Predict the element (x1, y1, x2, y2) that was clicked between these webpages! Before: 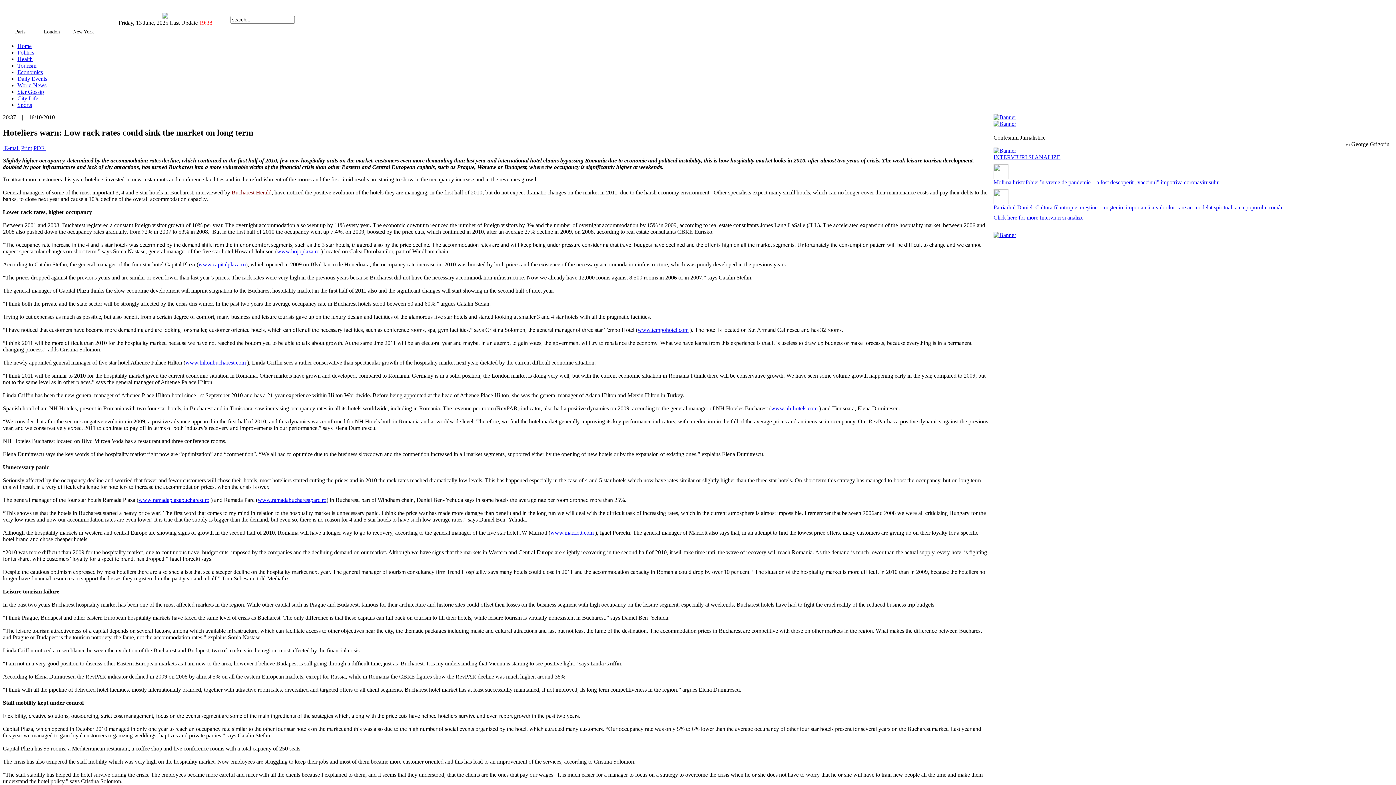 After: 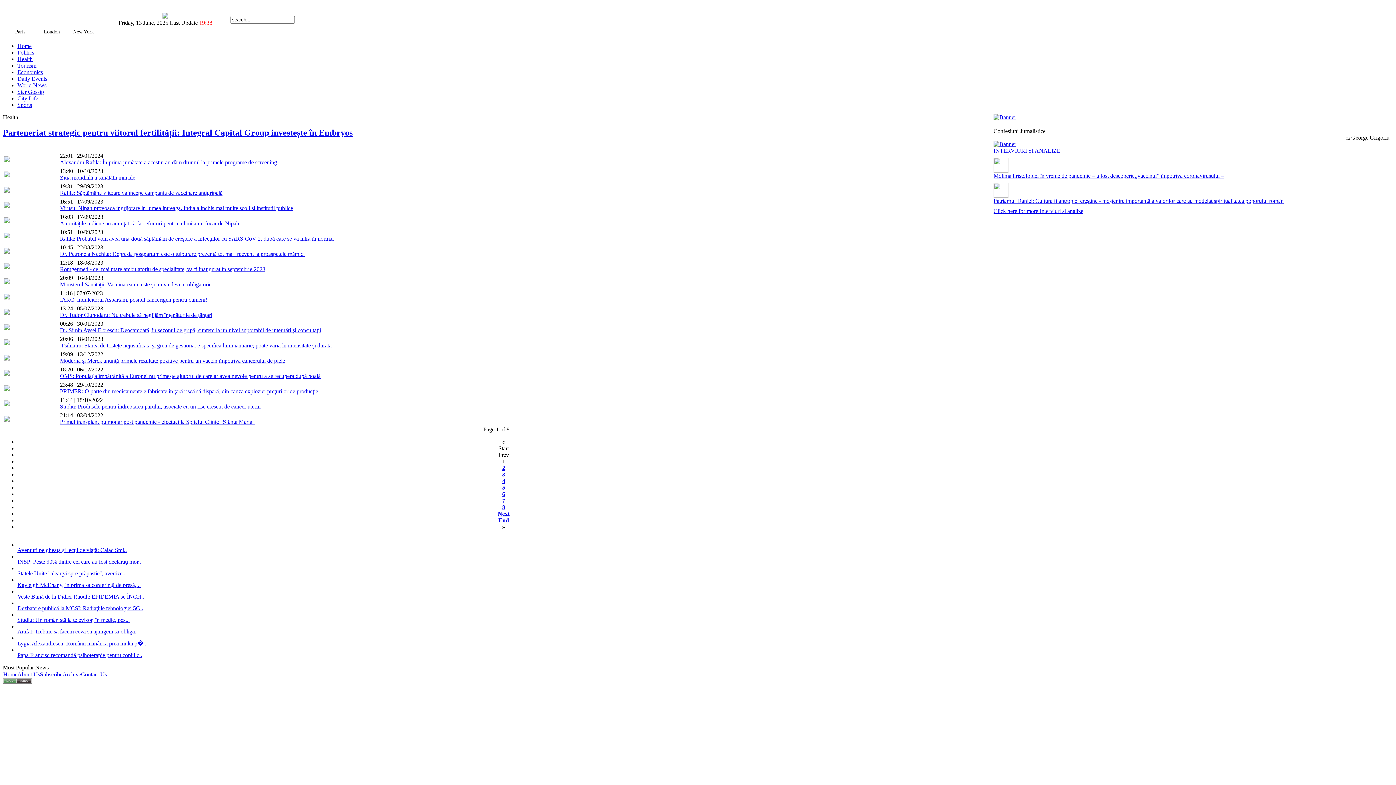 Action: bbox: (17, 56, 32, 62) label: Health